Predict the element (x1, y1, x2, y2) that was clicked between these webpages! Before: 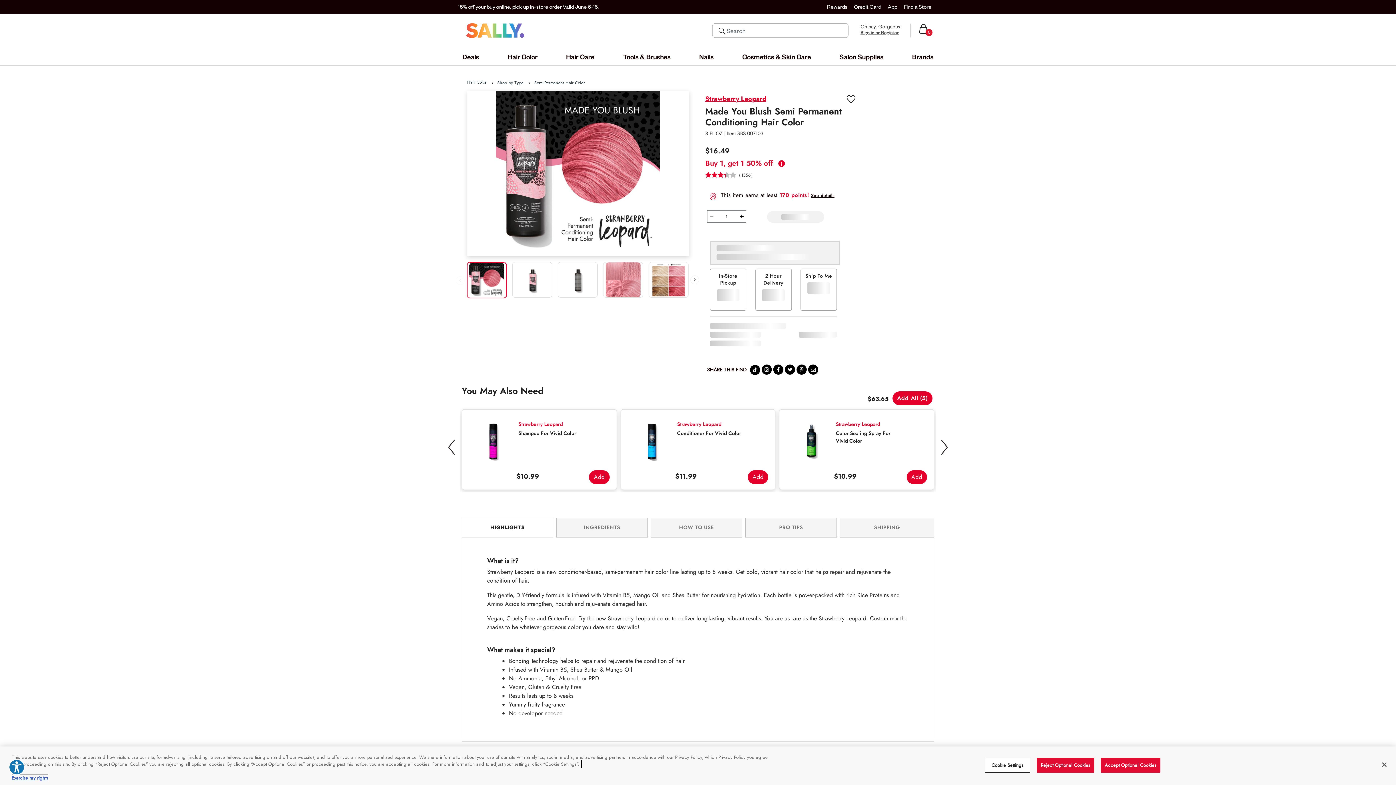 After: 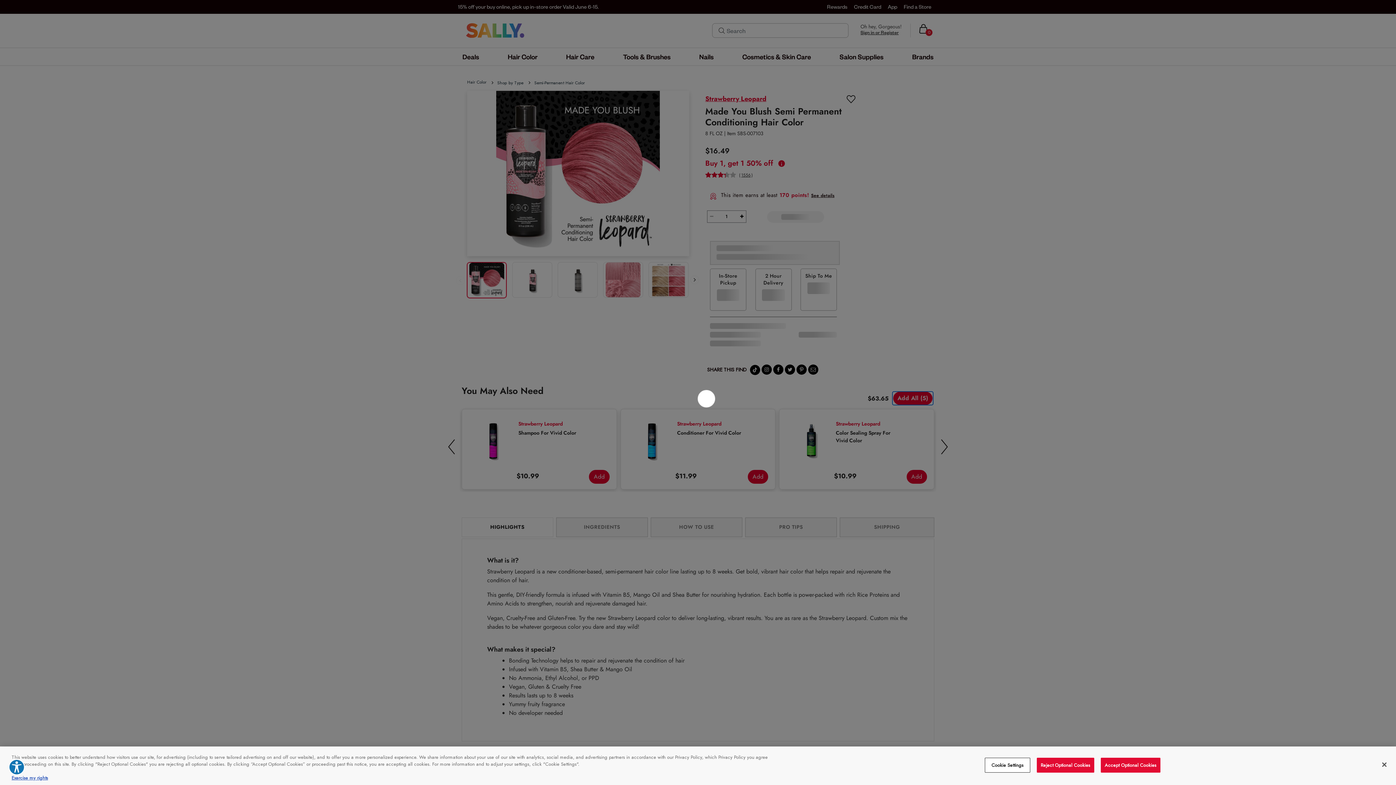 Action: label: Add All (5) bbox: (892, 391, 932, 405)